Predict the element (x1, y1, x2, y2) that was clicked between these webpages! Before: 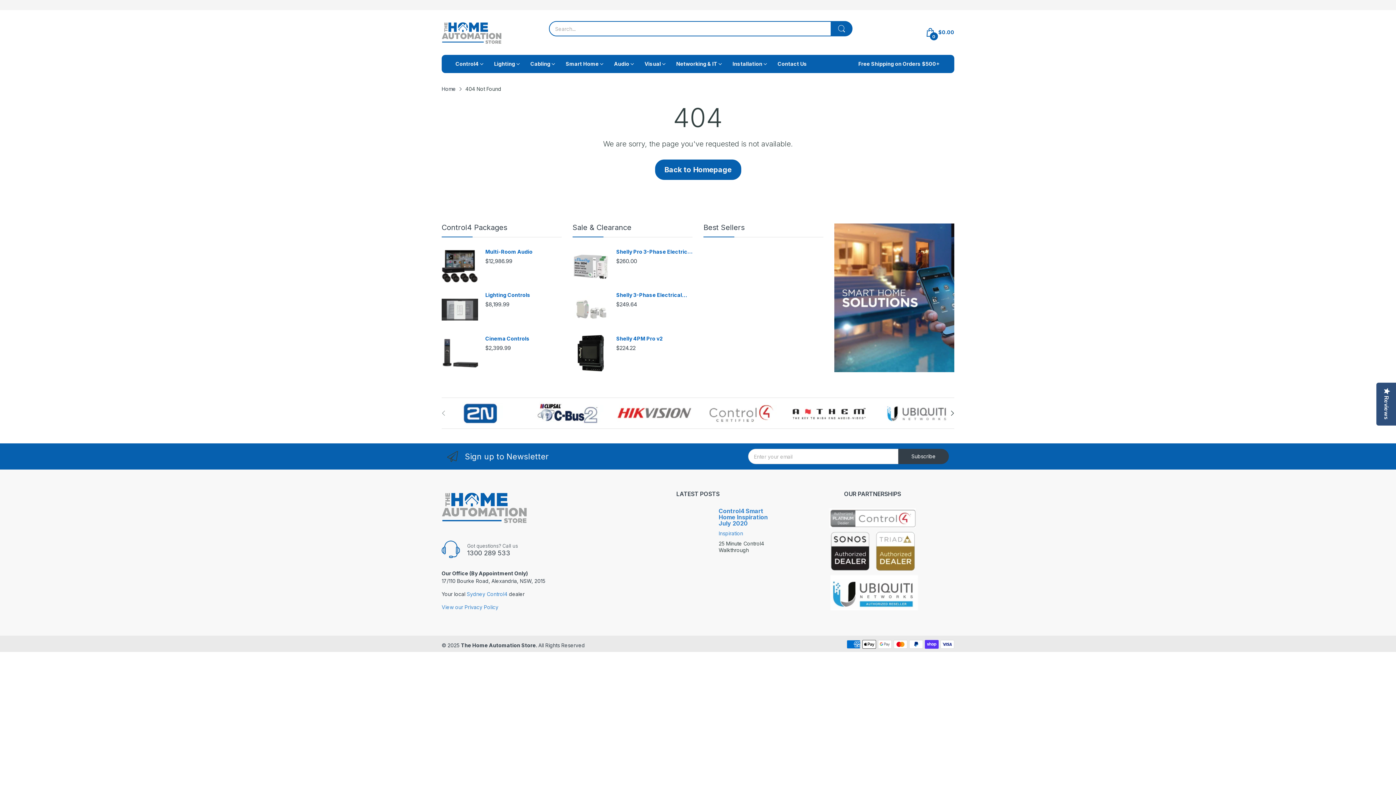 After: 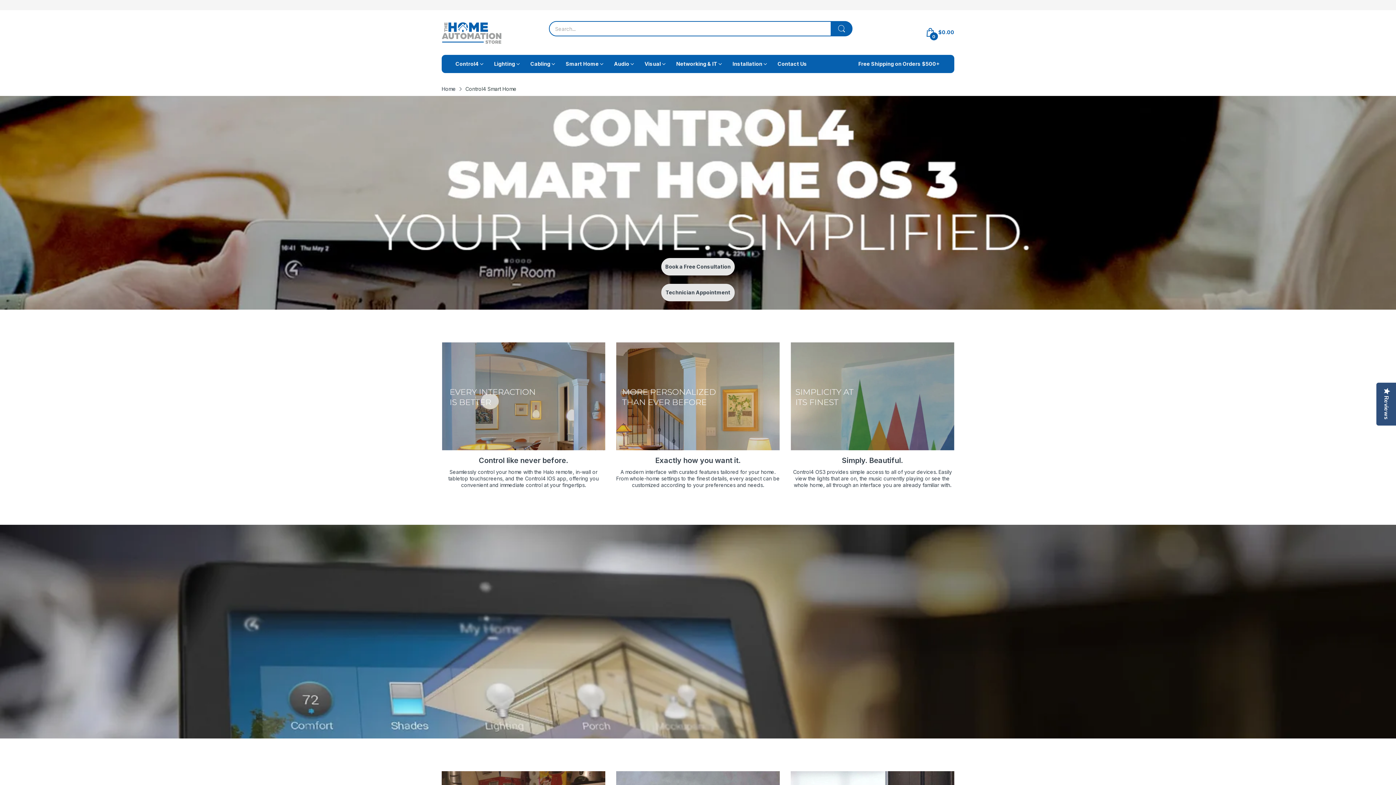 Action: bbox: (834, 223, 954, 372)